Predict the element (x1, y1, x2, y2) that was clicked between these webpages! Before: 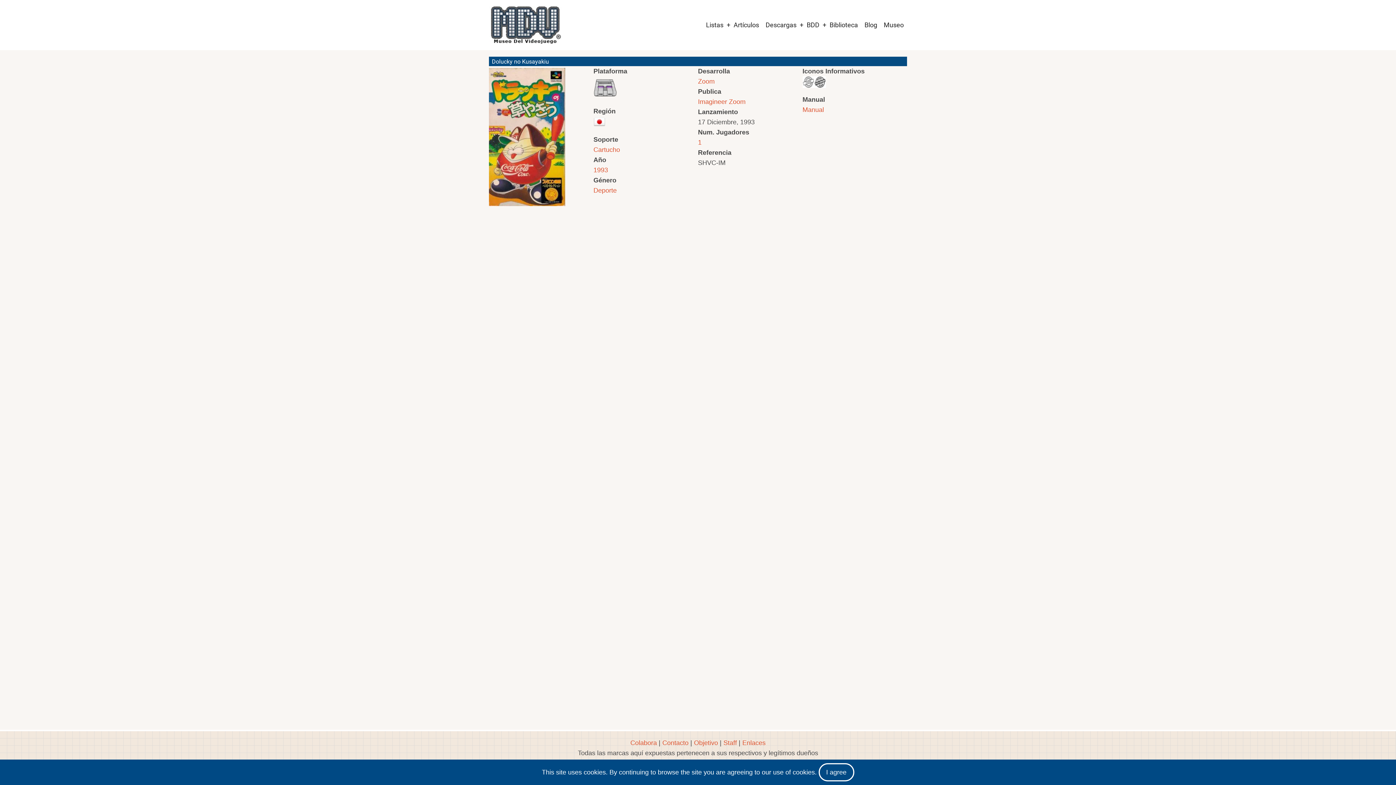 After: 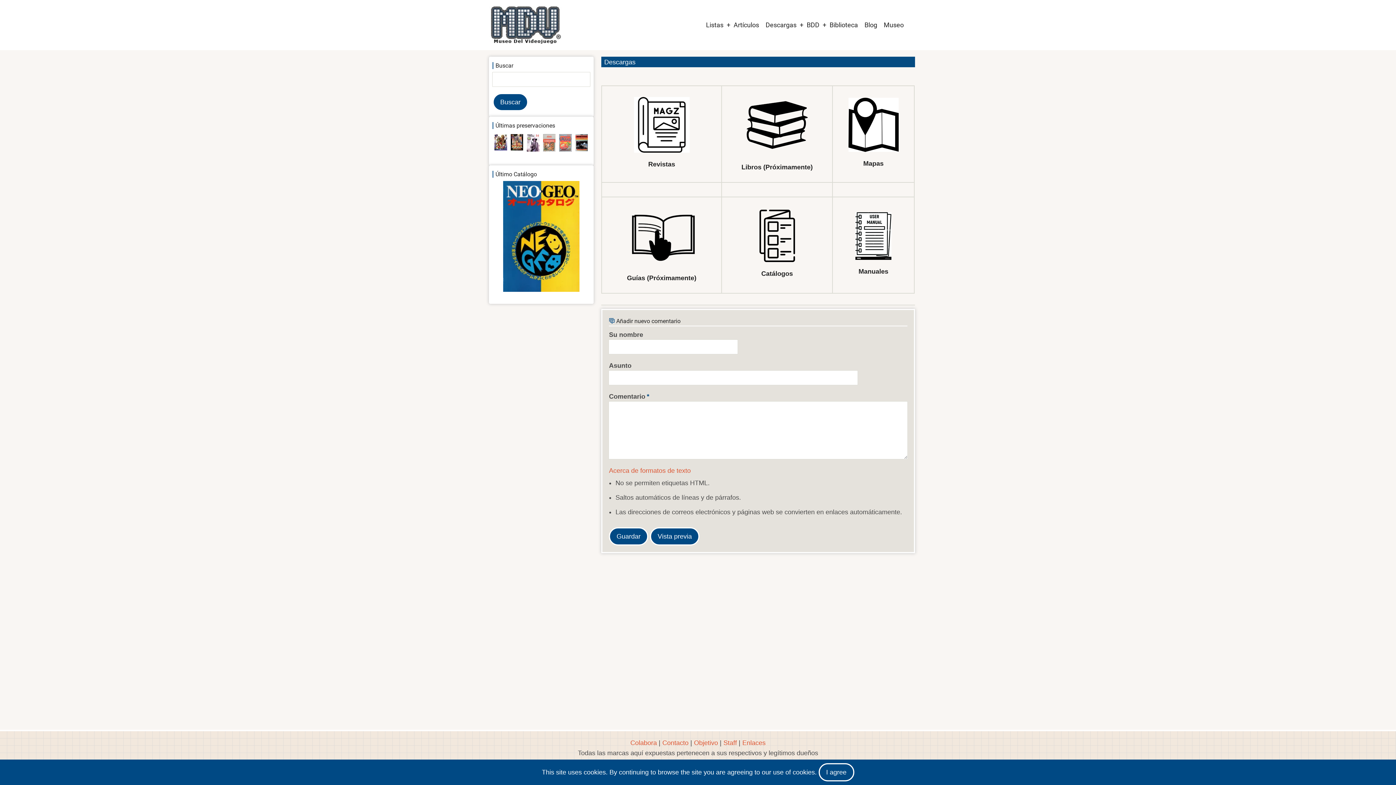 Action: bbox: (826, 16, 861, 33) label: Biblioteca